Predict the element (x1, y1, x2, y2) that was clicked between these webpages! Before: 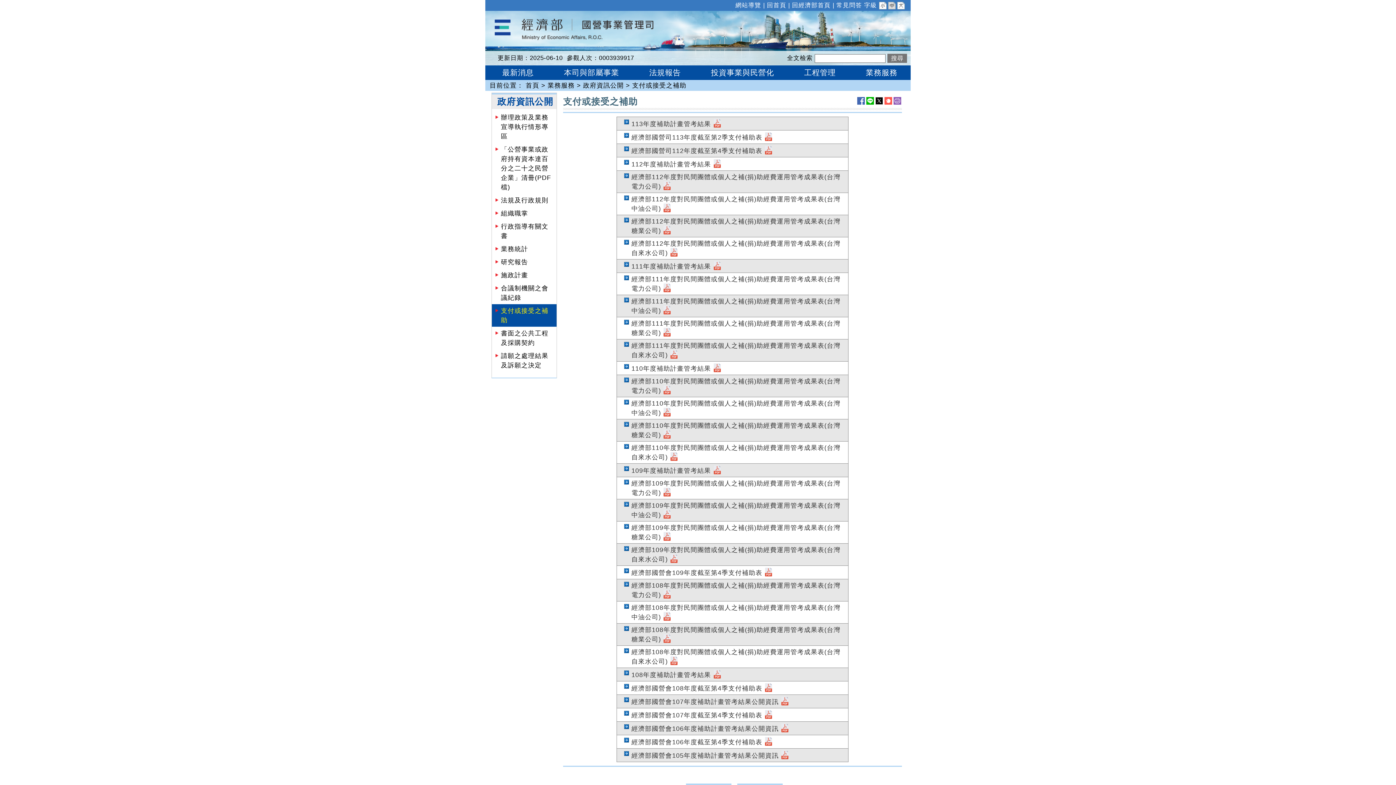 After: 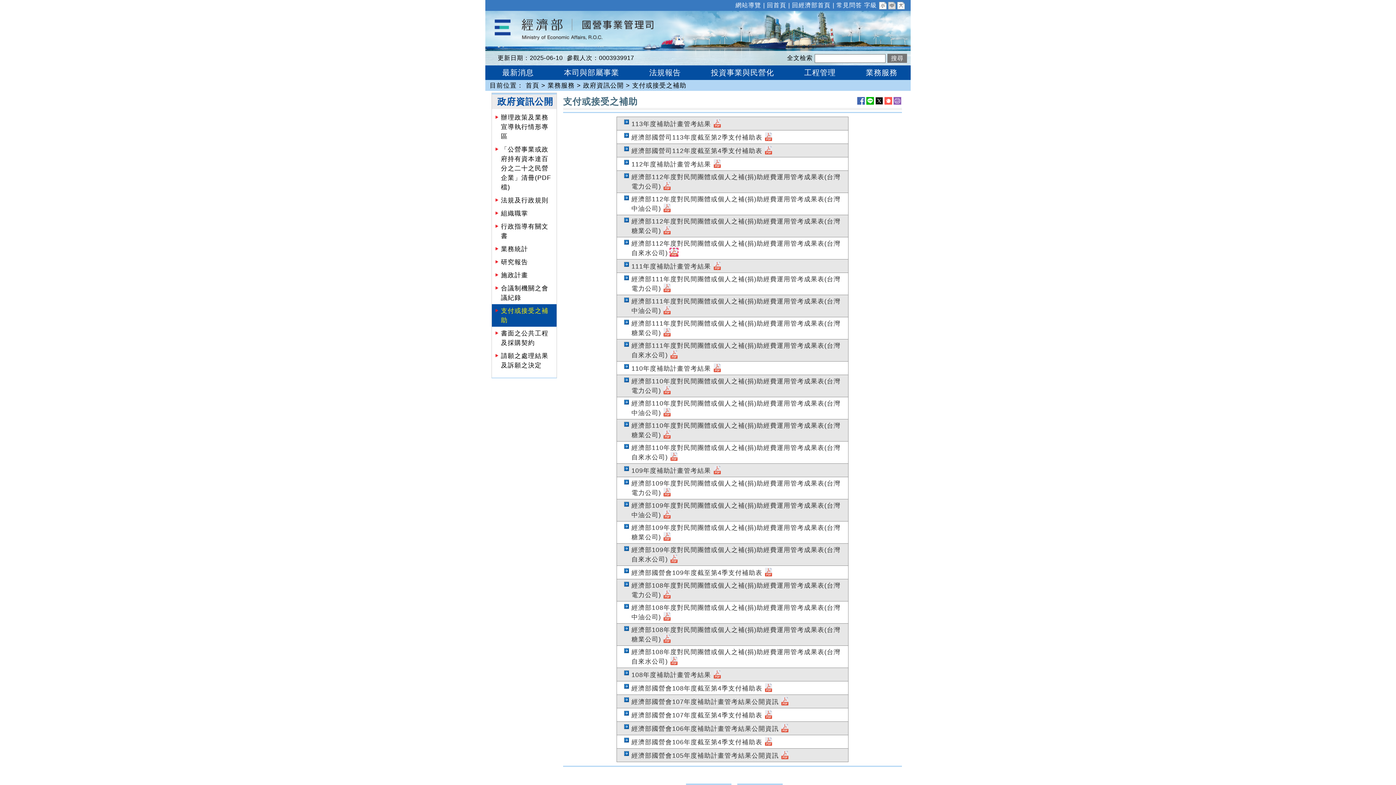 Action: bbox: (669, 249, 678, 256)